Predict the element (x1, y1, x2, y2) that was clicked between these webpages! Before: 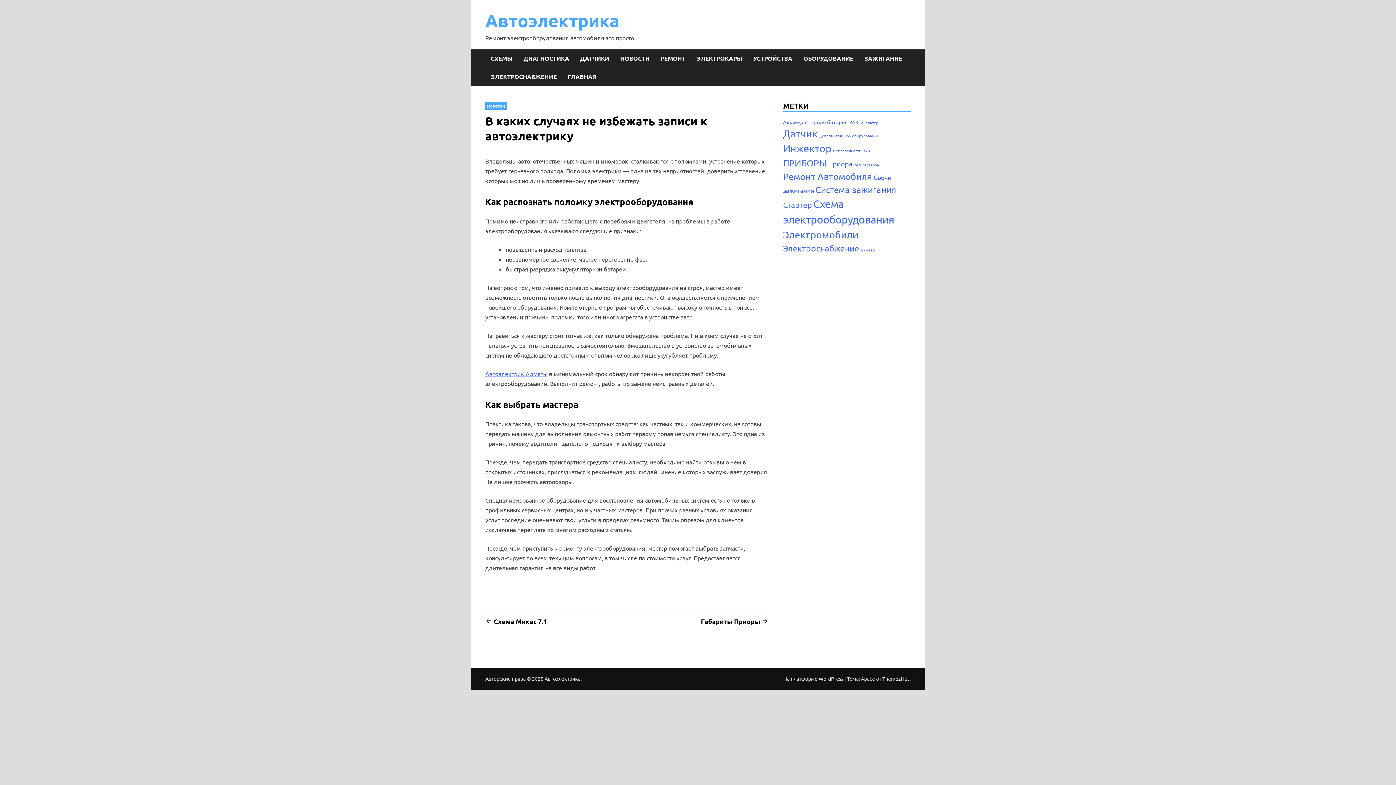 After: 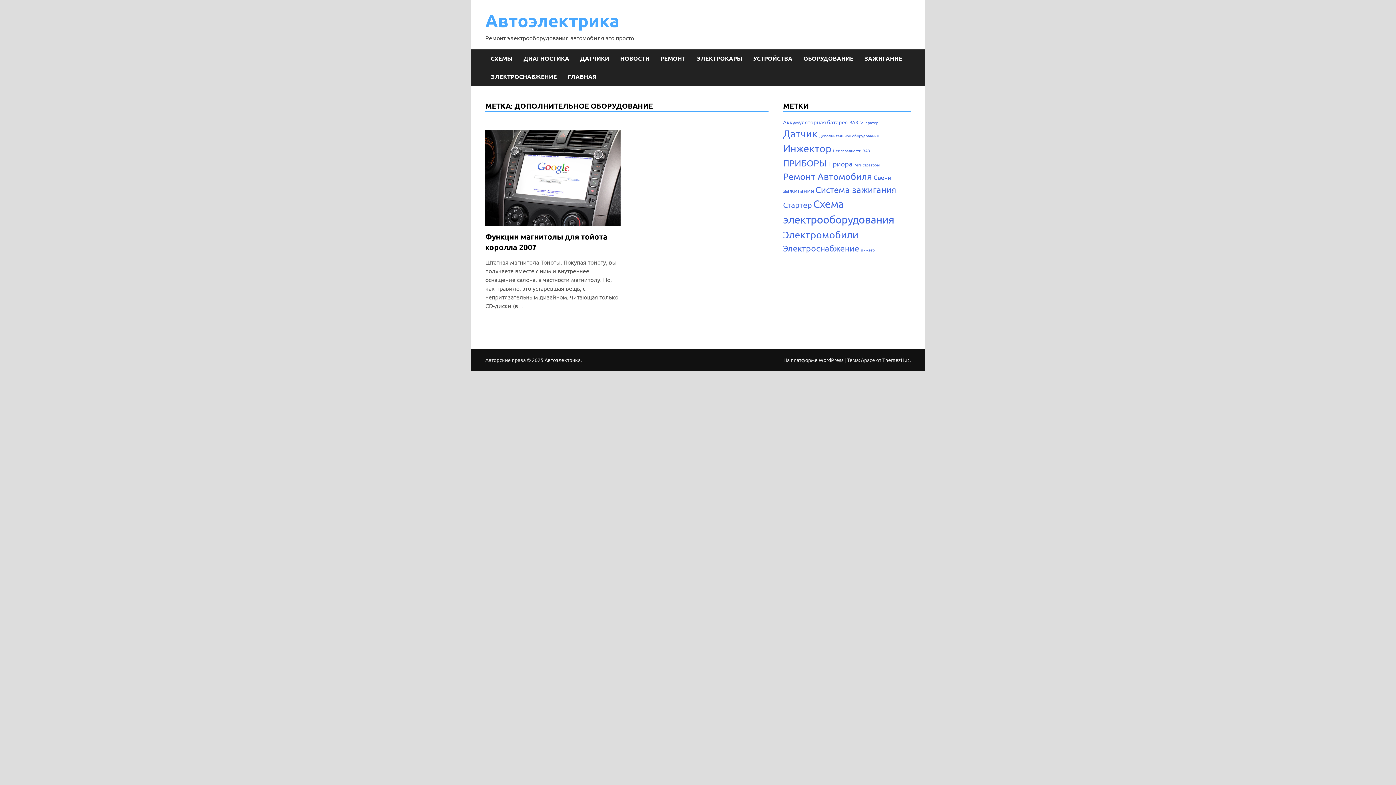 Action: label: Дополнительное оборудование (1 элемент) bbox: (819, 132, 879, 138)